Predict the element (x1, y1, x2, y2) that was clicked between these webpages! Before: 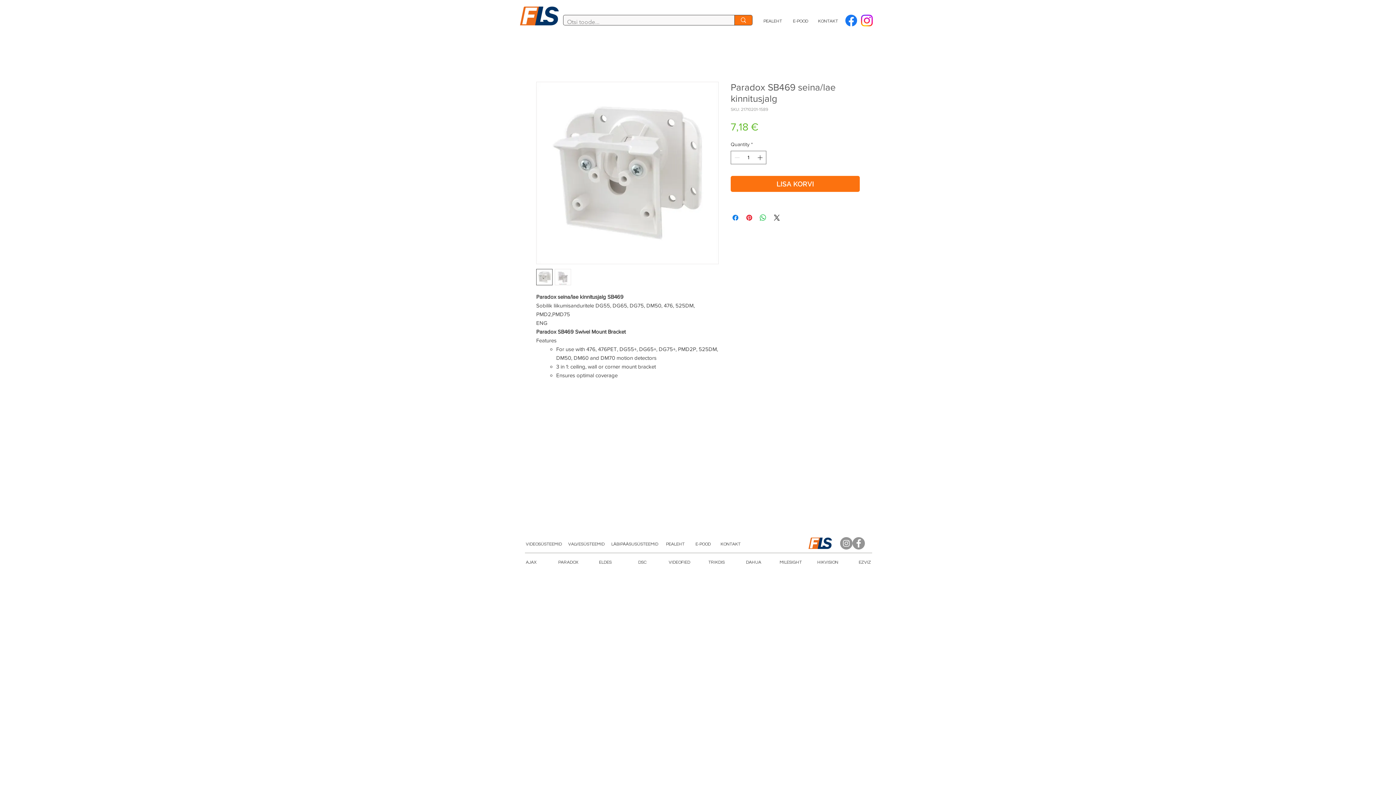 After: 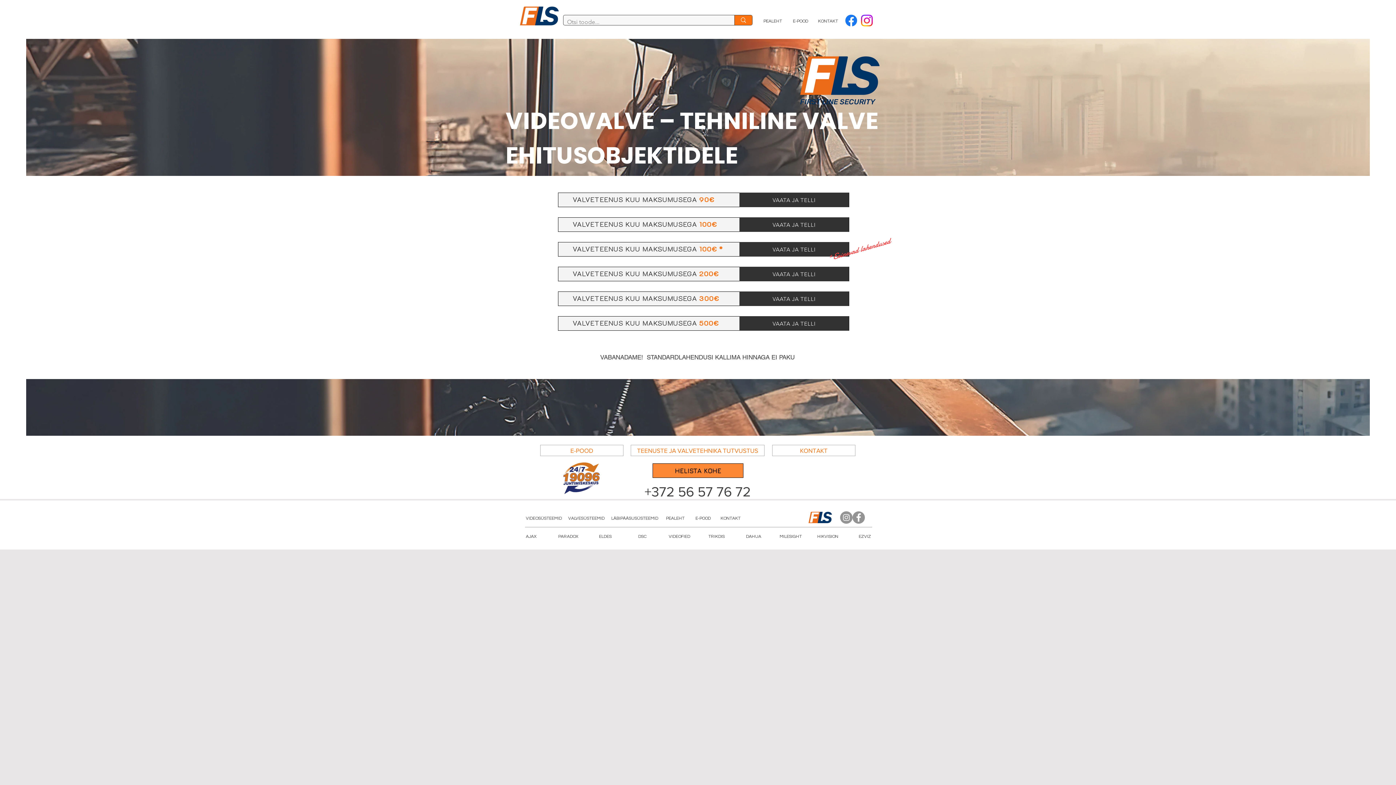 Action: bbox: (806, 537, 834, 549)